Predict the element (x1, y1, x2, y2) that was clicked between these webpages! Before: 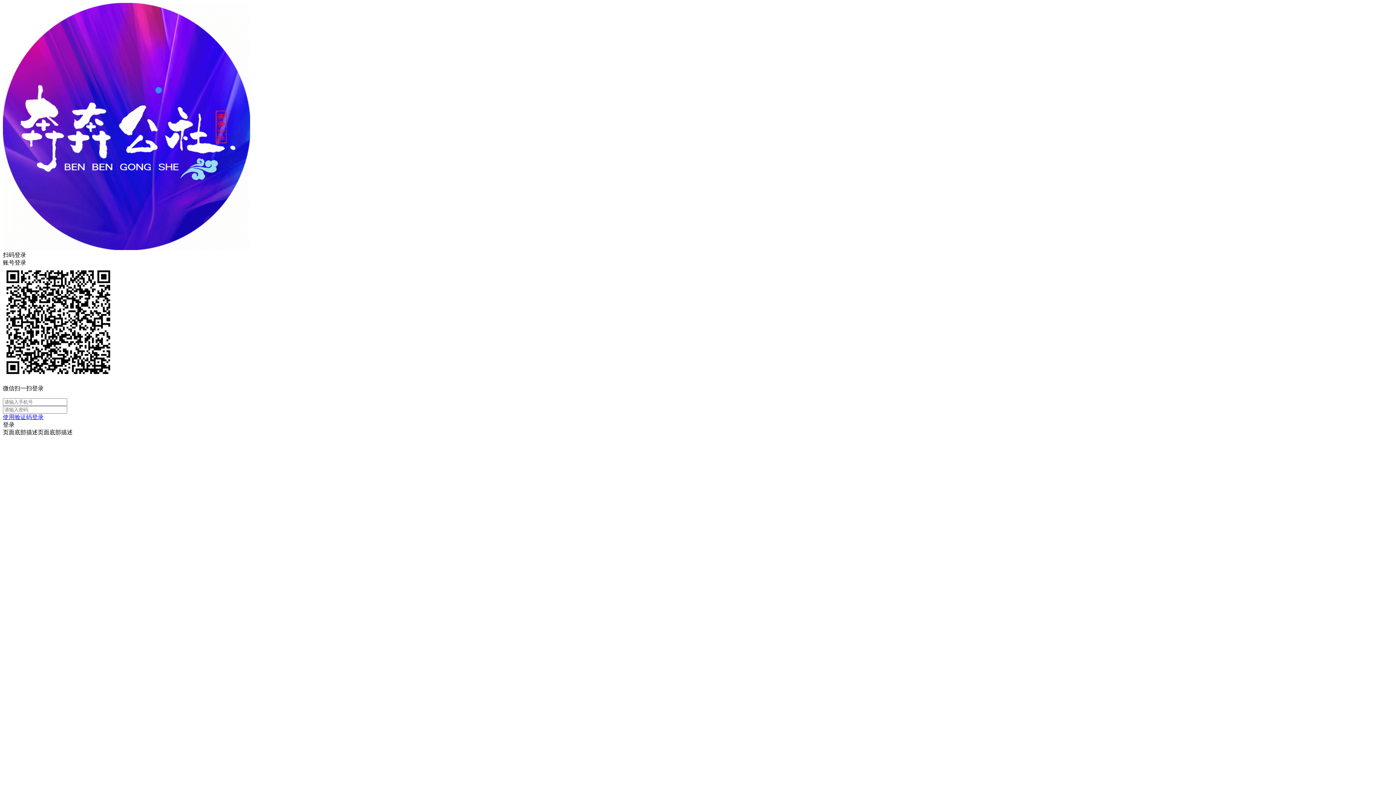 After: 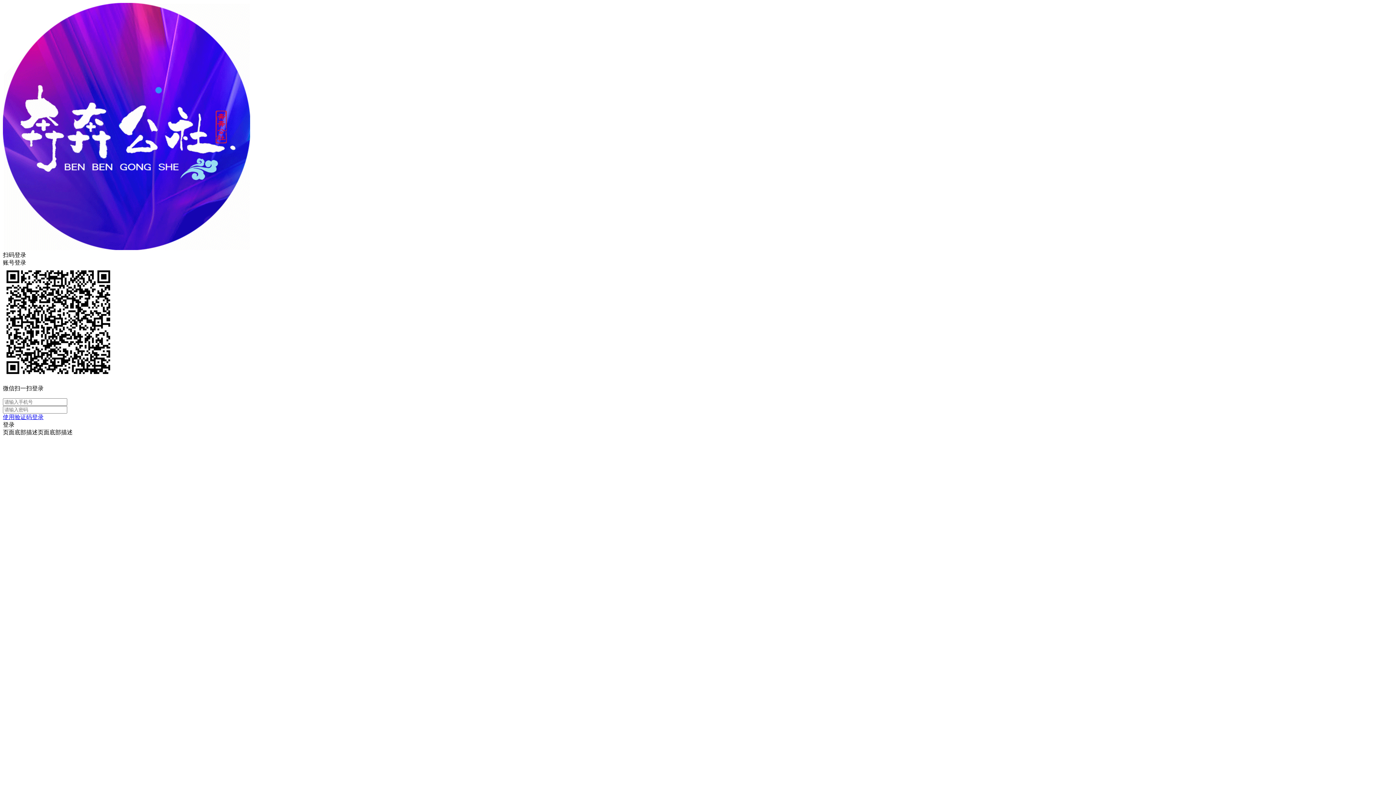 Action: label: 使用验证码登录 bbox: (2, 413, 1393, 421)